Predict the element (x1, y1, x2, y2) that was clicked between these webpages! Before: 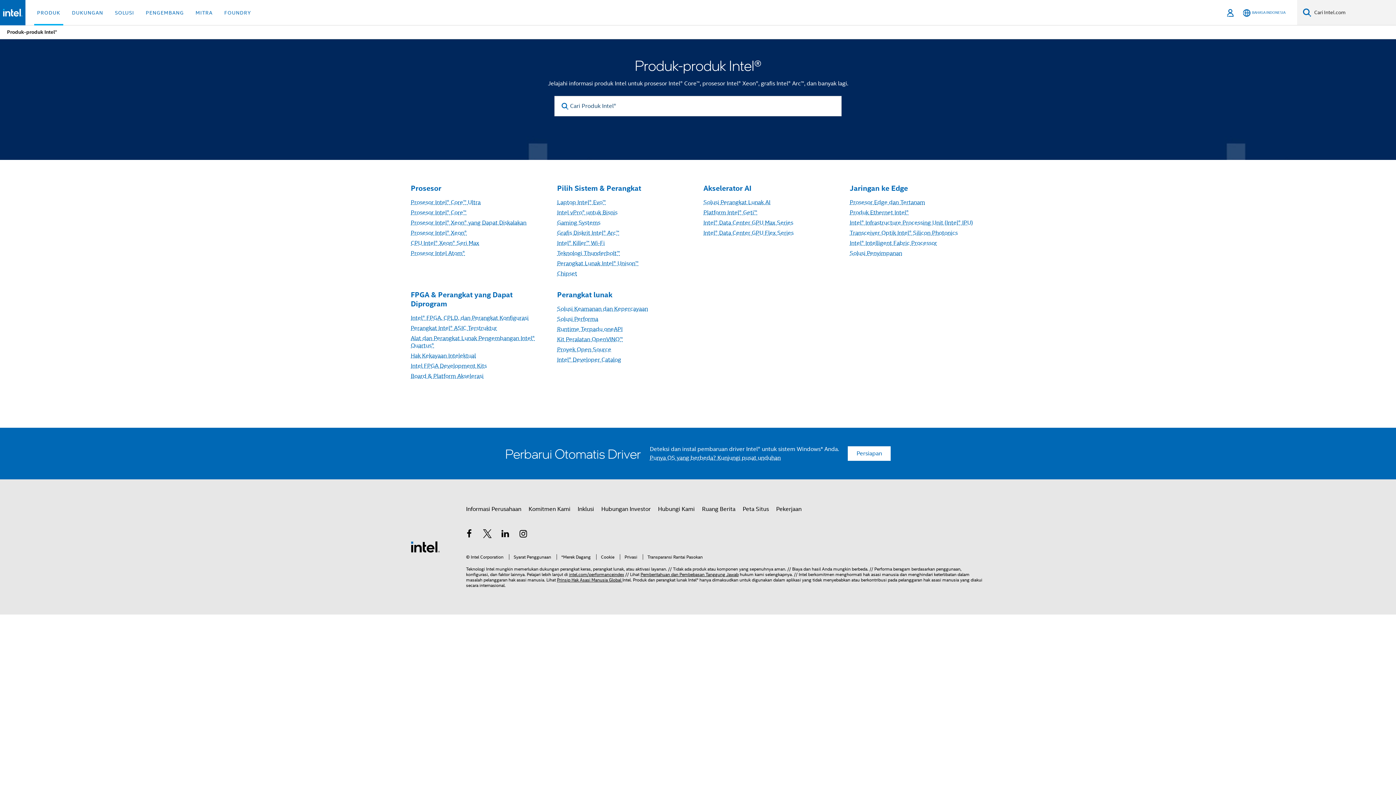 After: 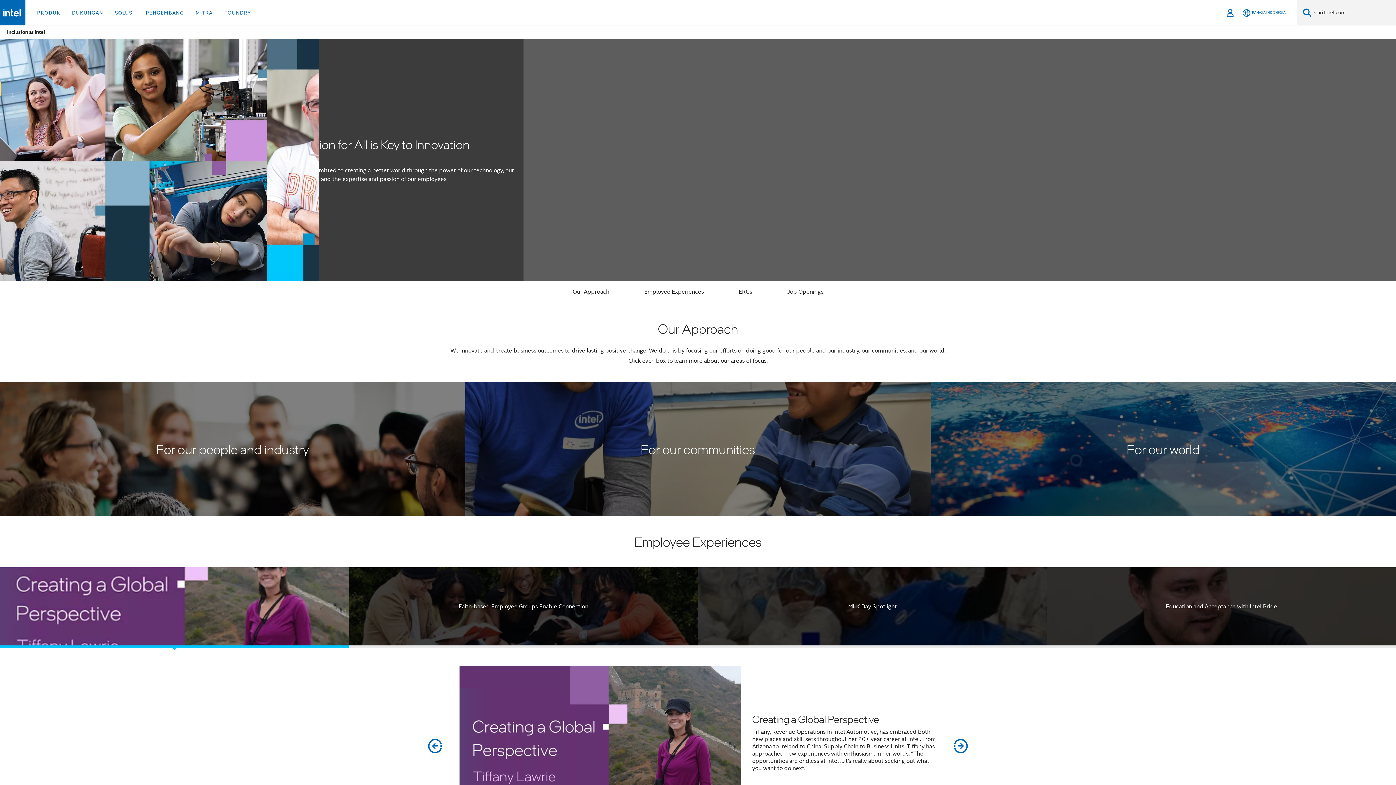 Action: bbox: (577, 502, 594, 515) label: Inklusi